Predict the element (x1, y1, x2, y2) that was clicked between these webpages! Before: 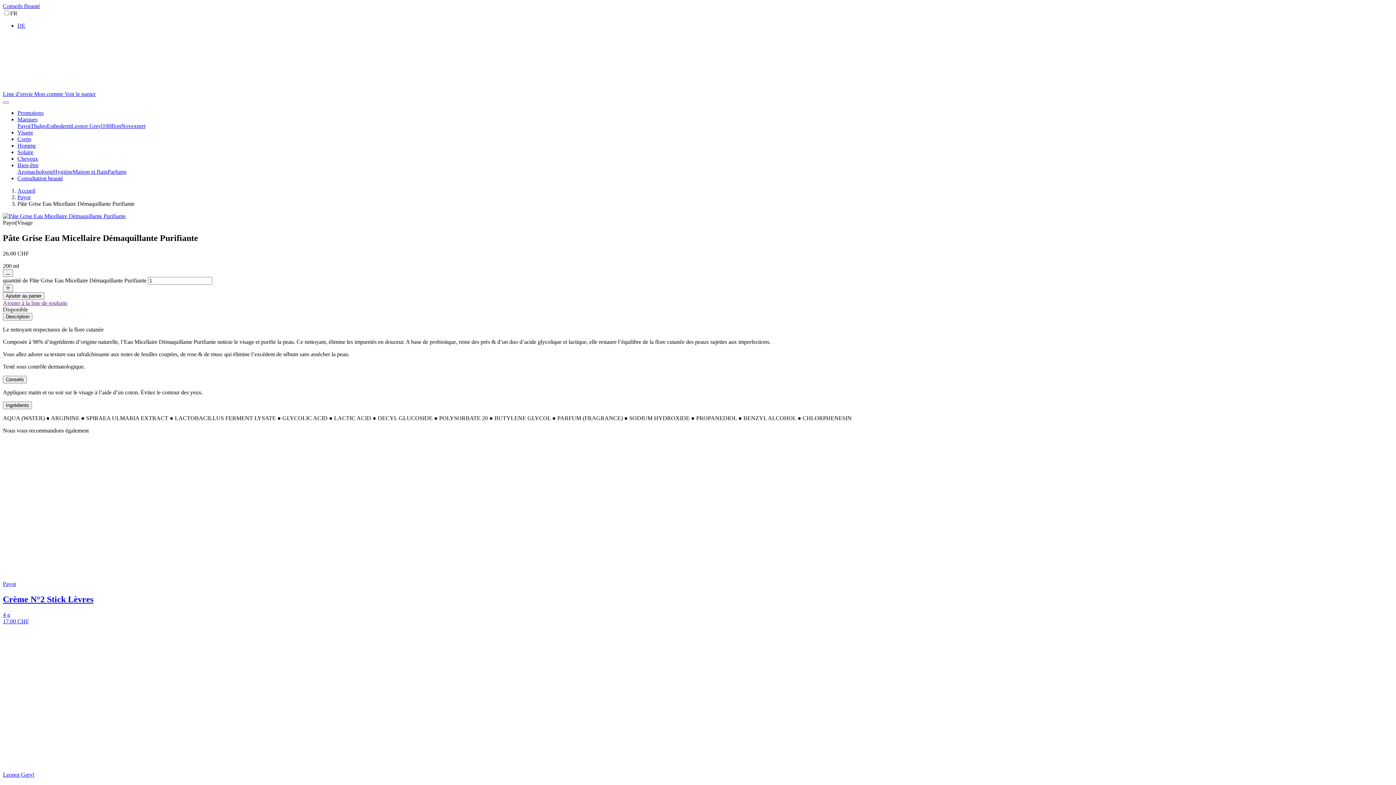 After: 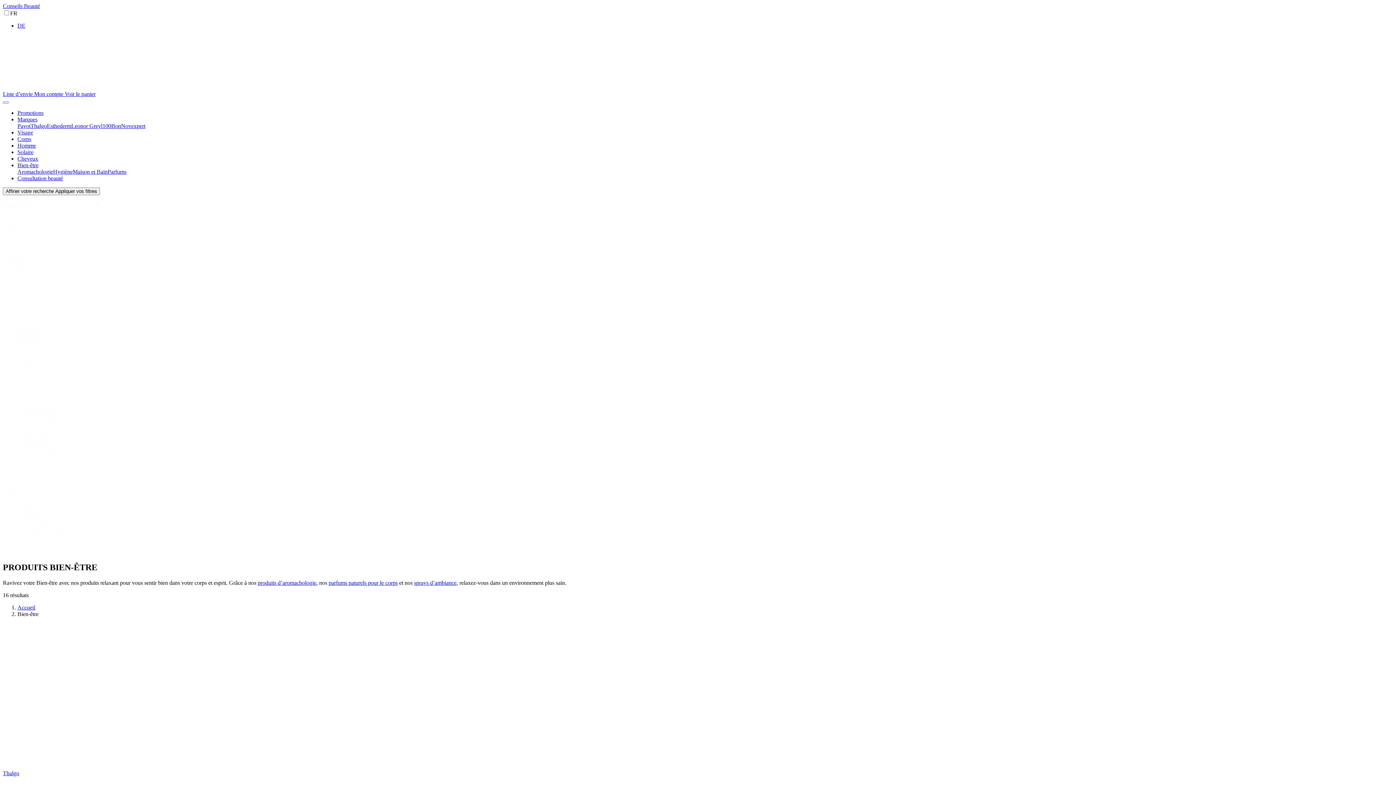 Action: bbox: (17, 162, 38, 168) label: Bien-être